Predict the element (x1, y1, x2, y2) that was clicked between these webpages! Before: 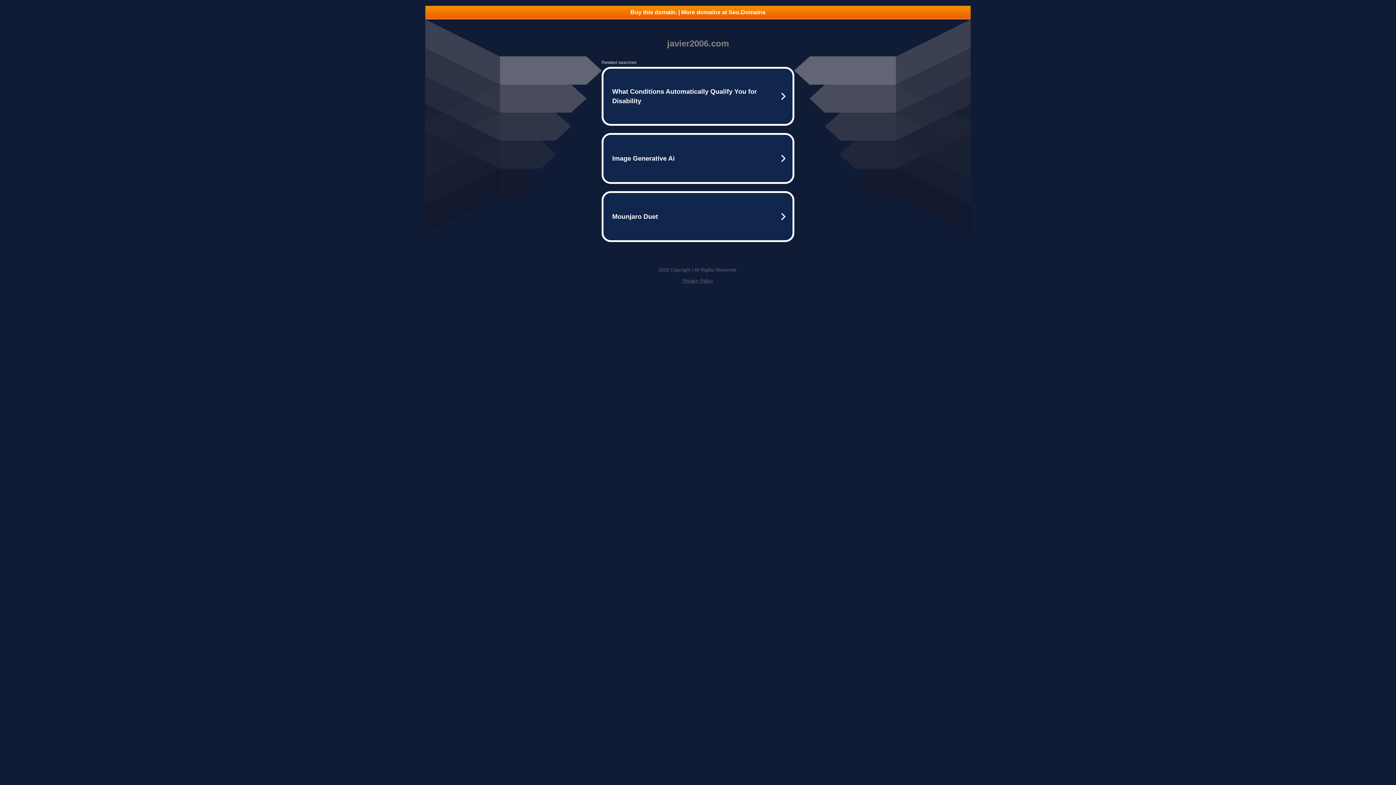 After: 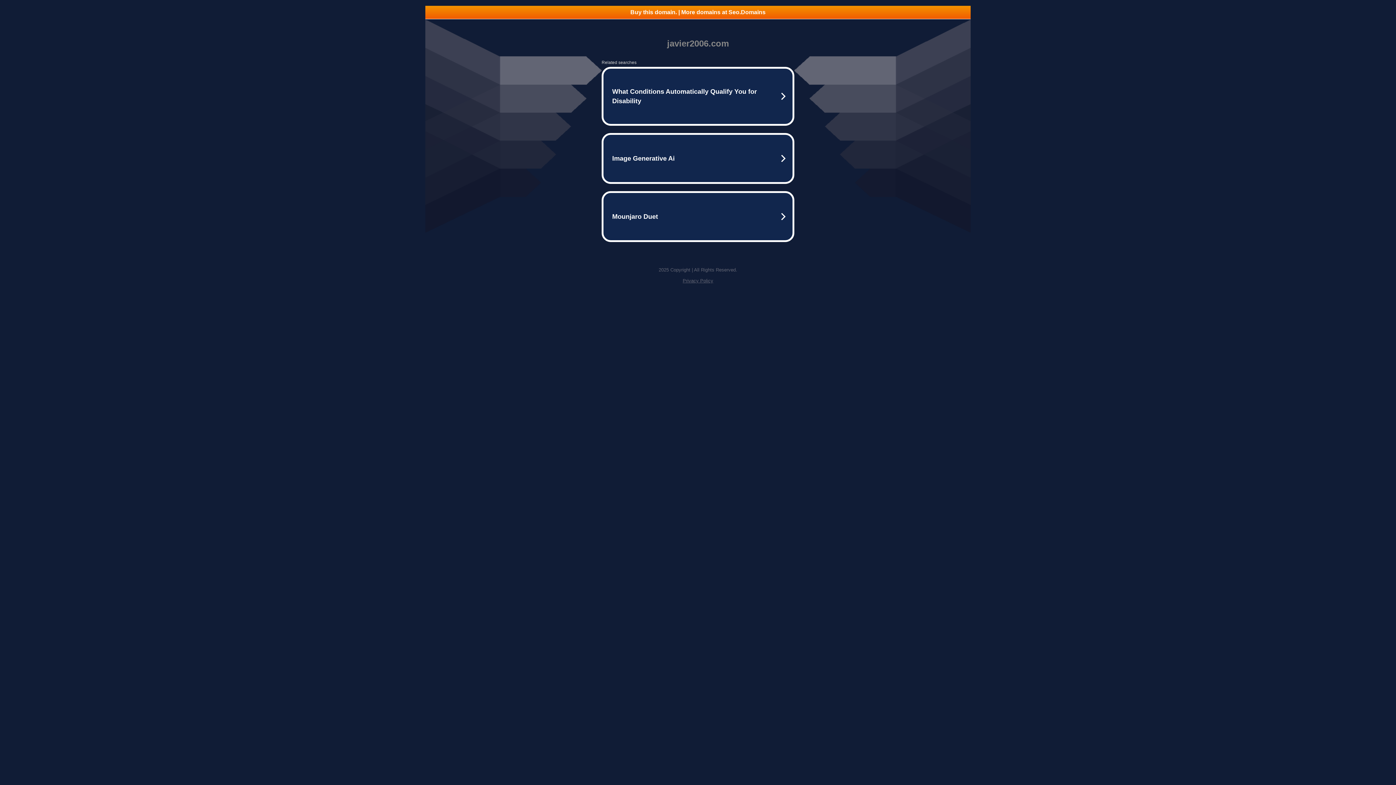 Action: bbox: (682, 278, 713, 283) label: Privacy Policy